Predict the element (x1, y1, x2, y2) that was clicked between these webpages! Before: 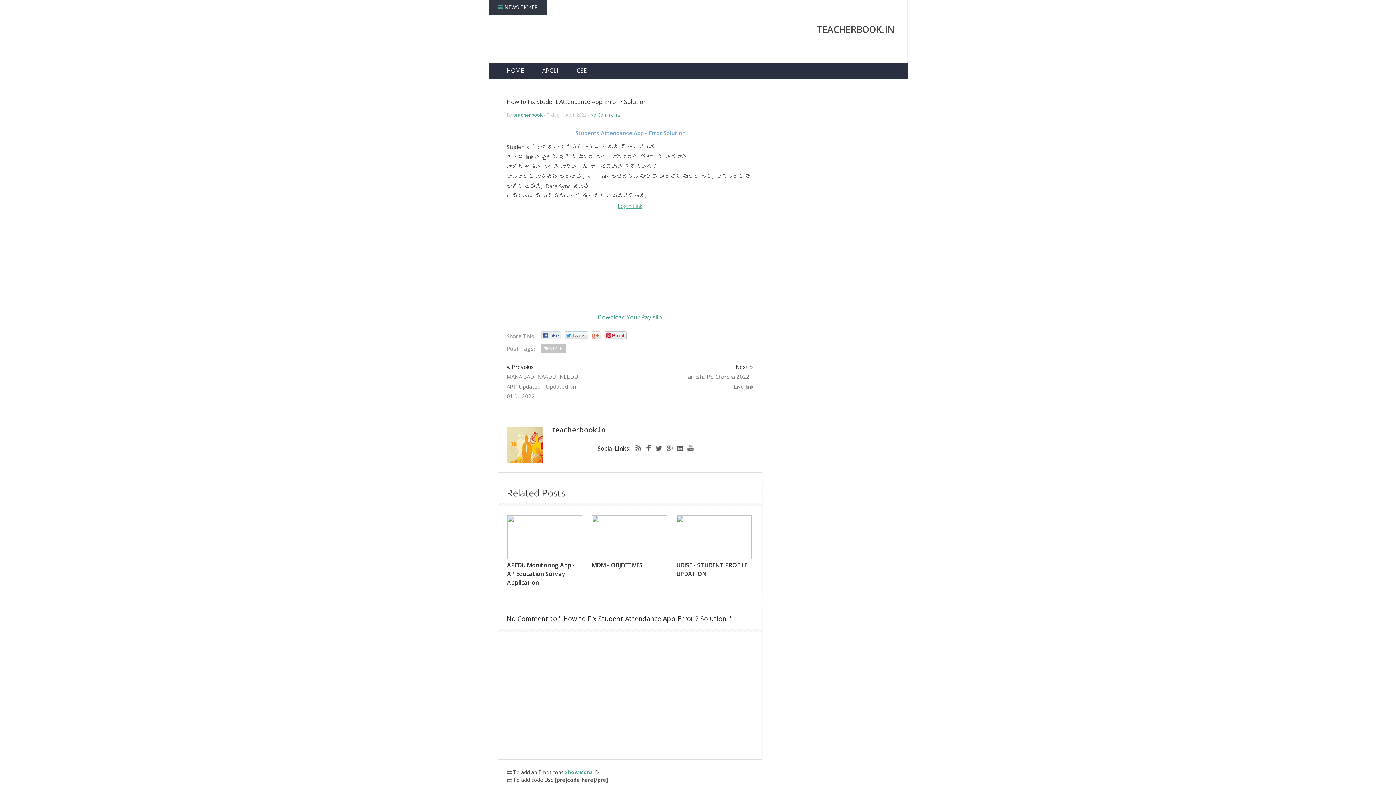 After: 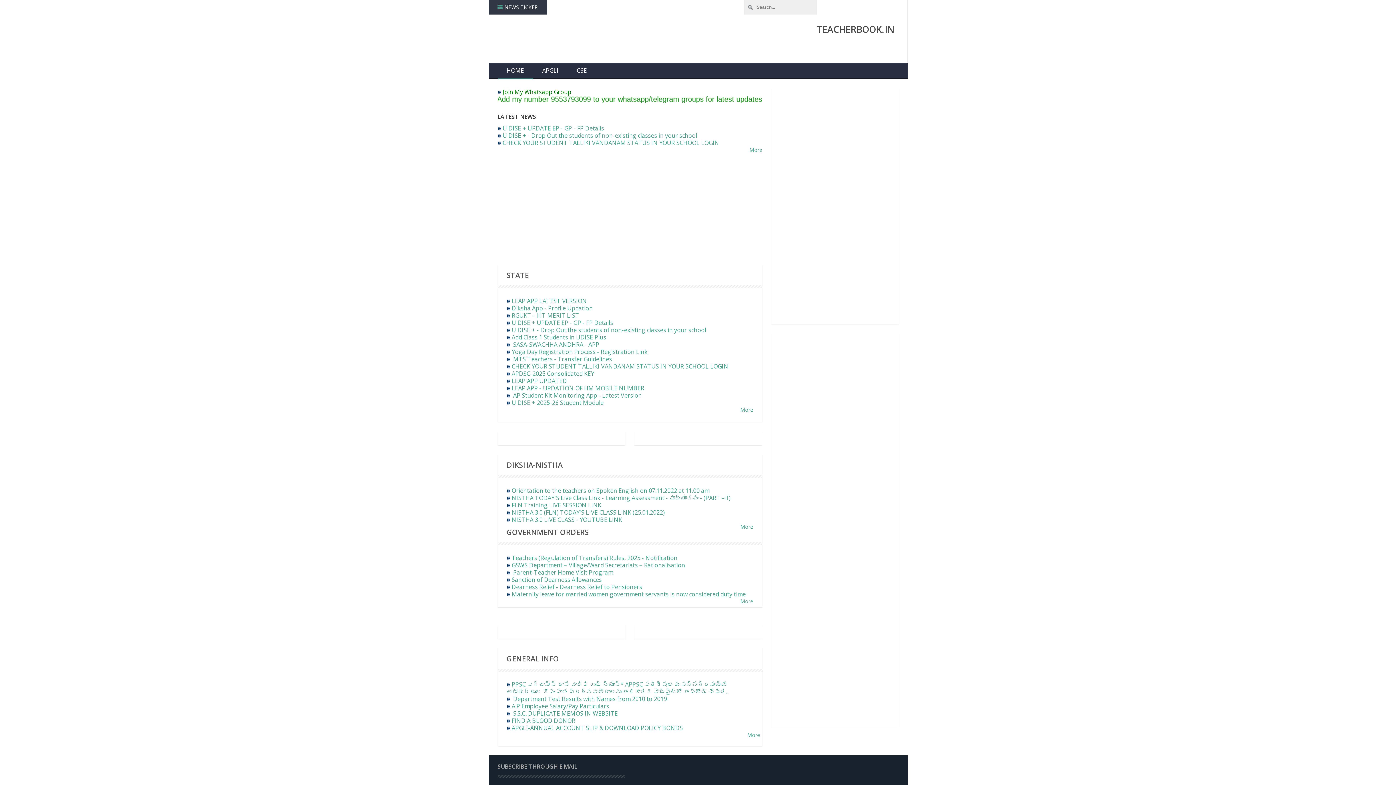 Action: label: HOME bbox: (497, 62, 533, 78)